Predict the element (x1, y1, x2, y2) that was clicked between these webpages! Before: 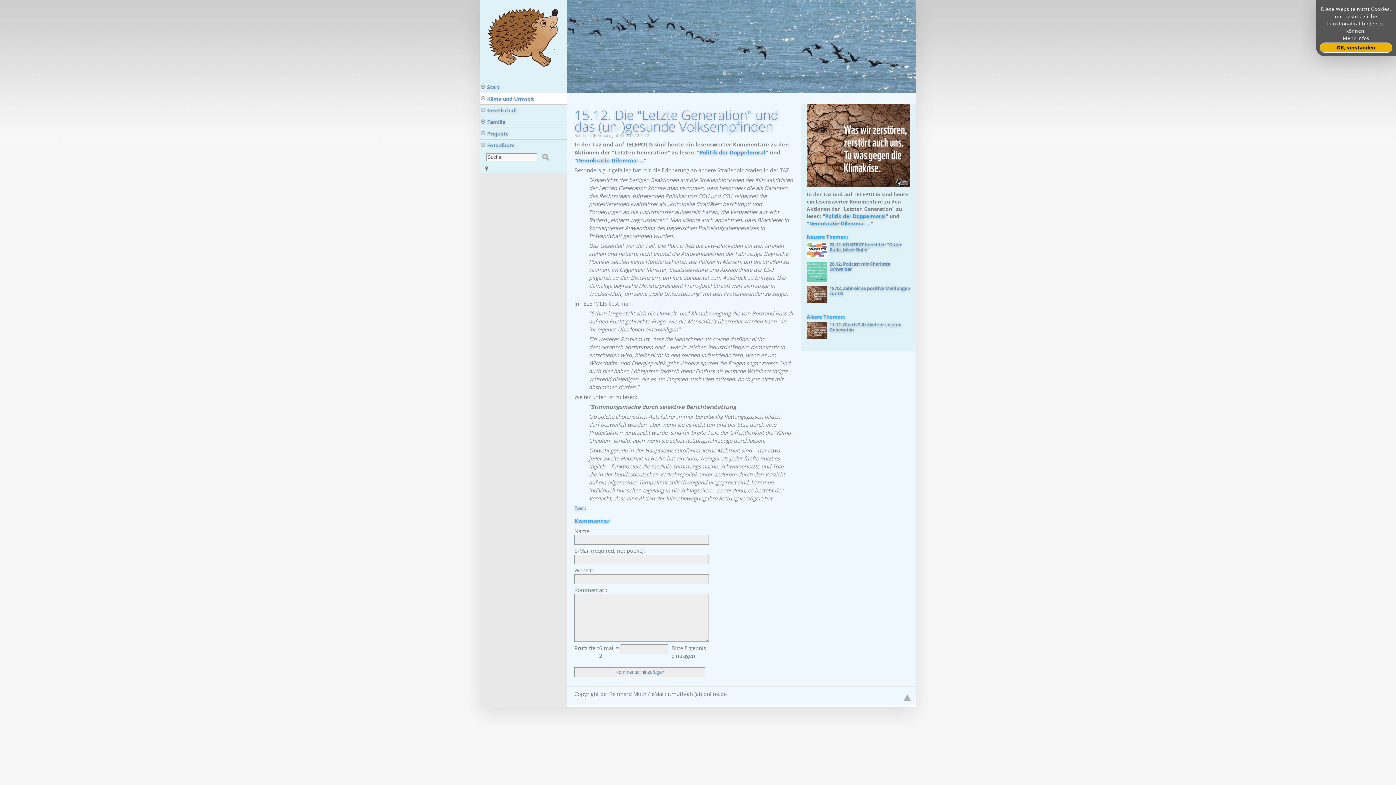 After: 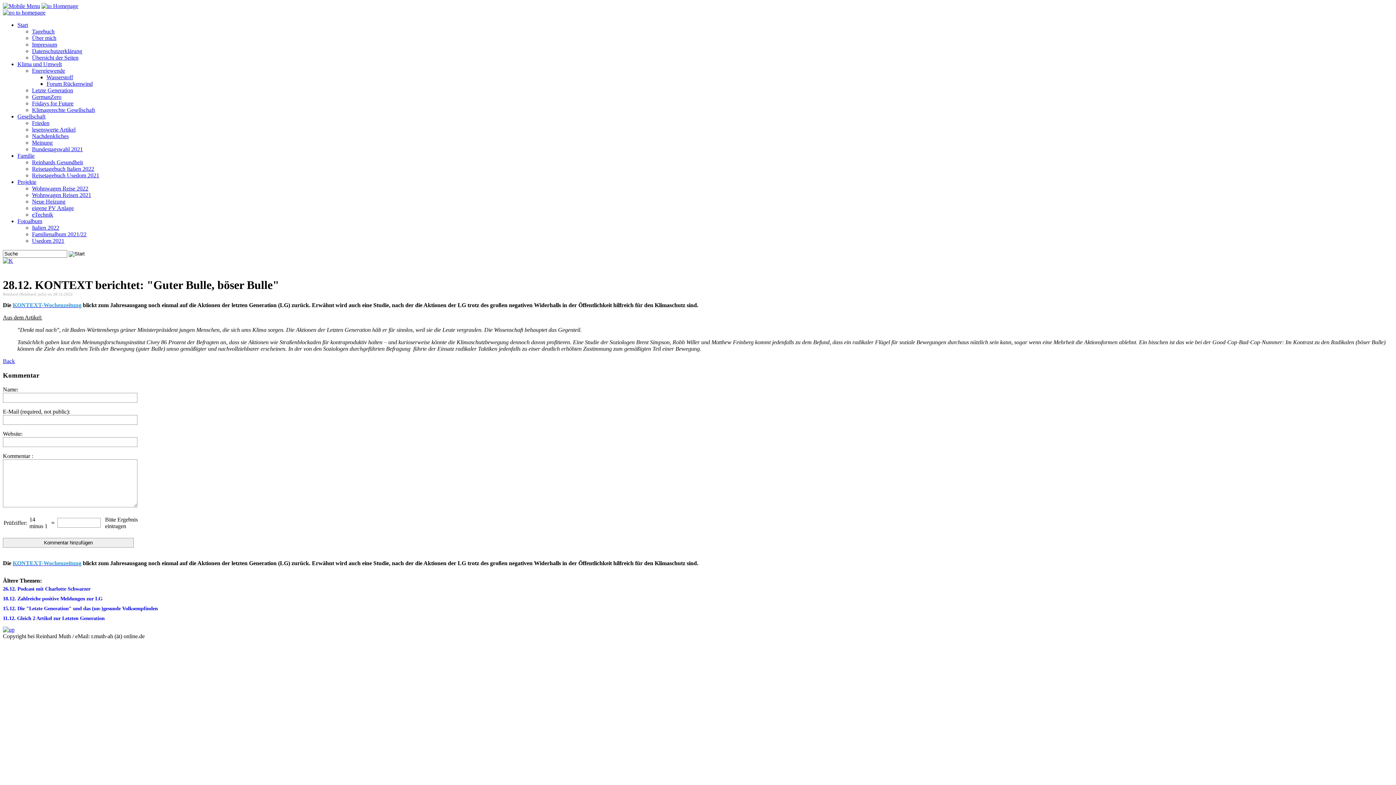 Action: label: 28.12. KONTEXT berichtet: "Guter Bulle, böser Bulle"
 bbox: (806, 242, 910, 258)